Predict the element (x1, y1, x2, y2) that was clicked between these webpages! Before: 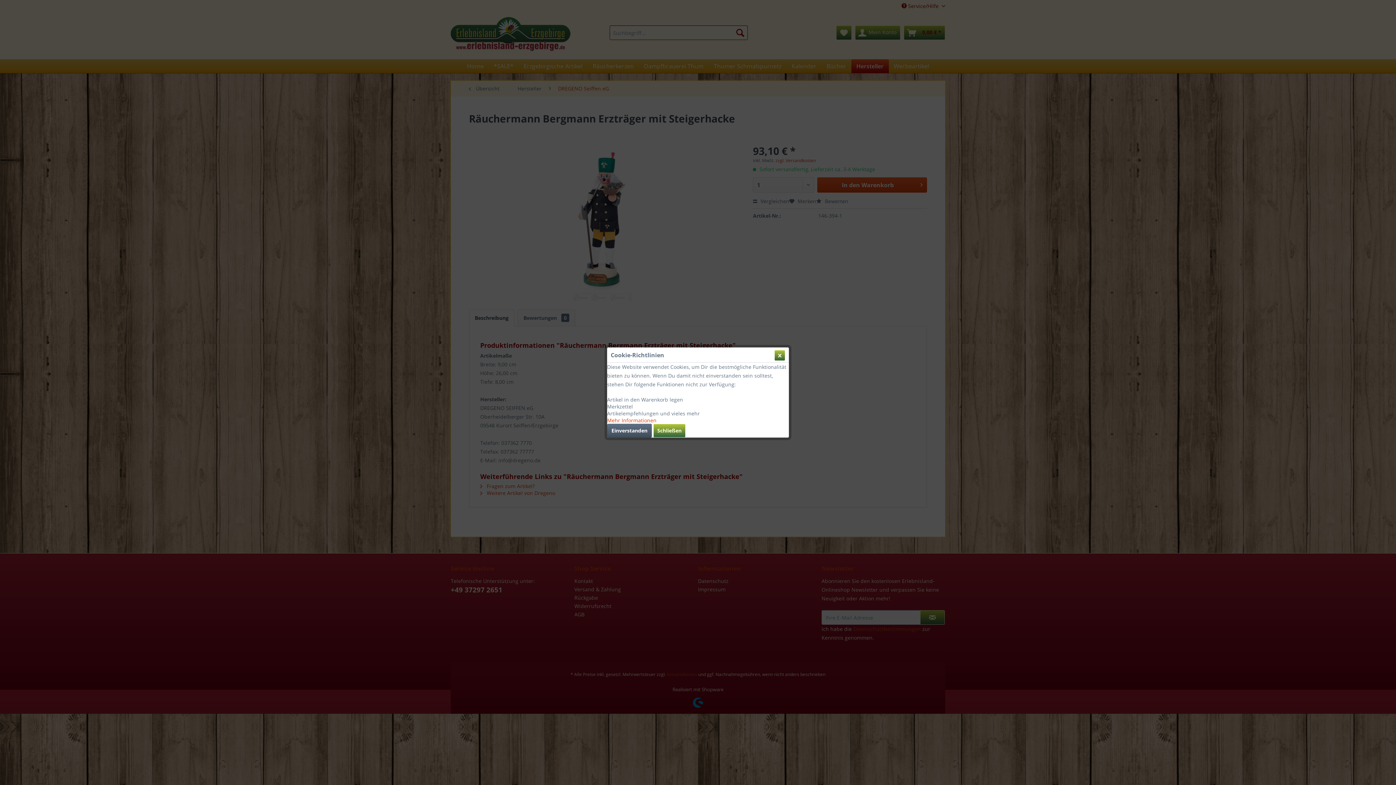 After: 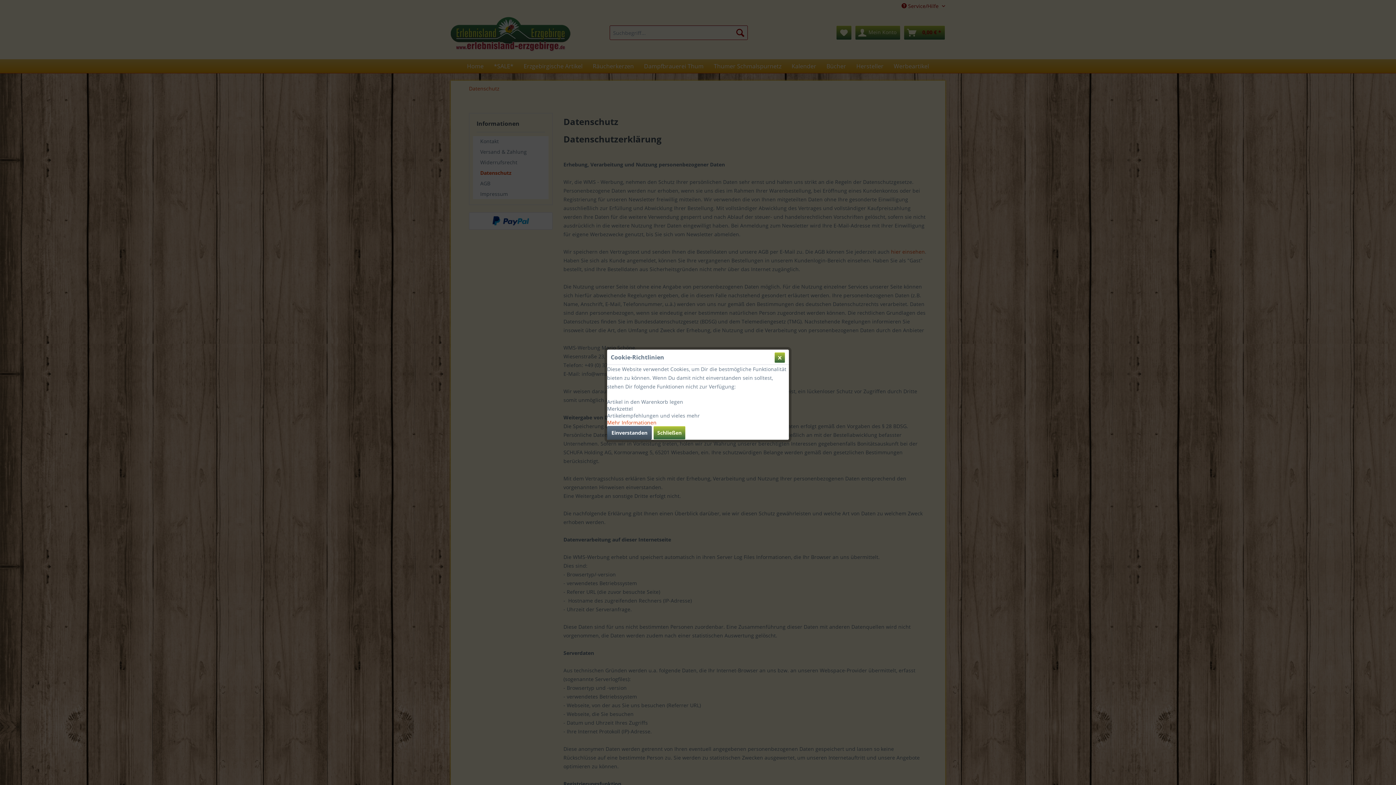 Action: label: Mehr Informationen bbox: (607, 417, 656, 424)